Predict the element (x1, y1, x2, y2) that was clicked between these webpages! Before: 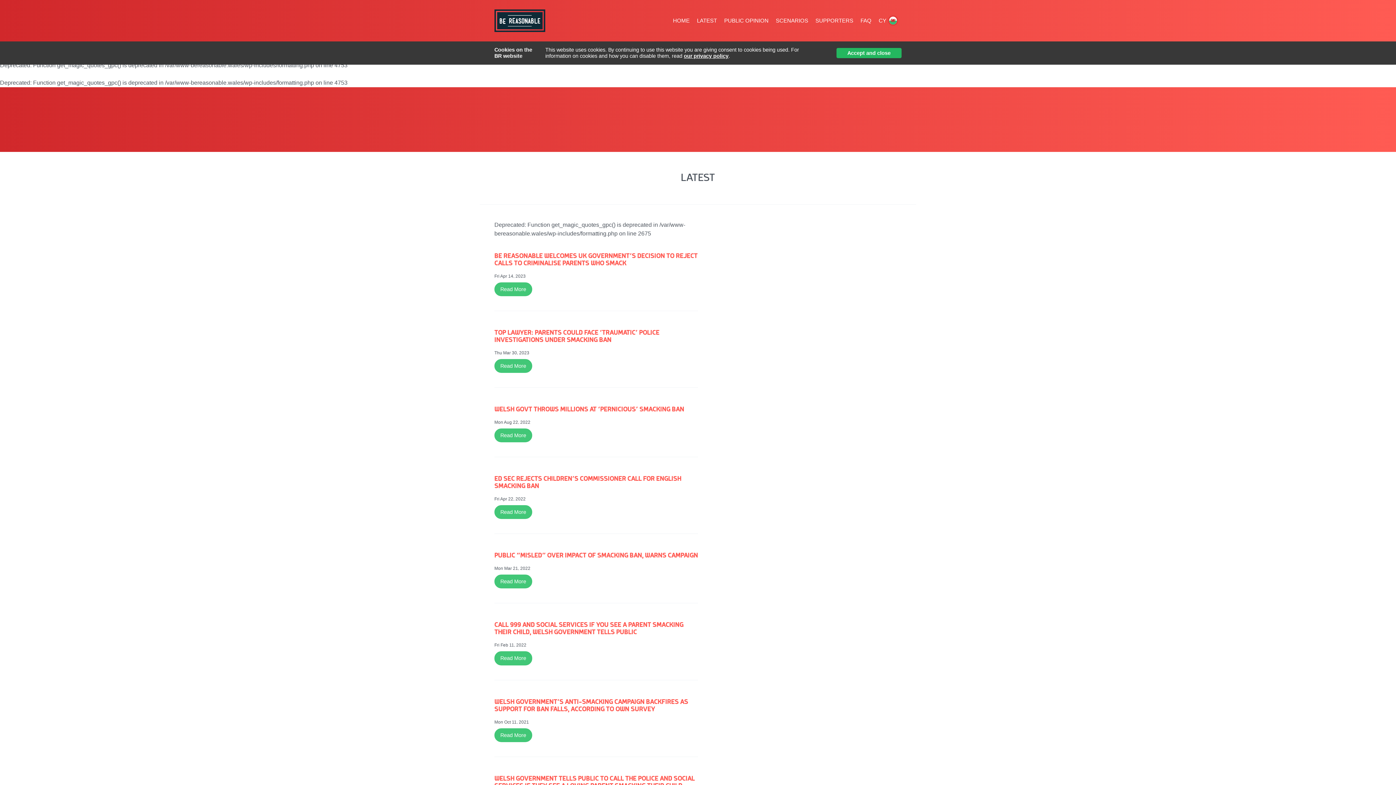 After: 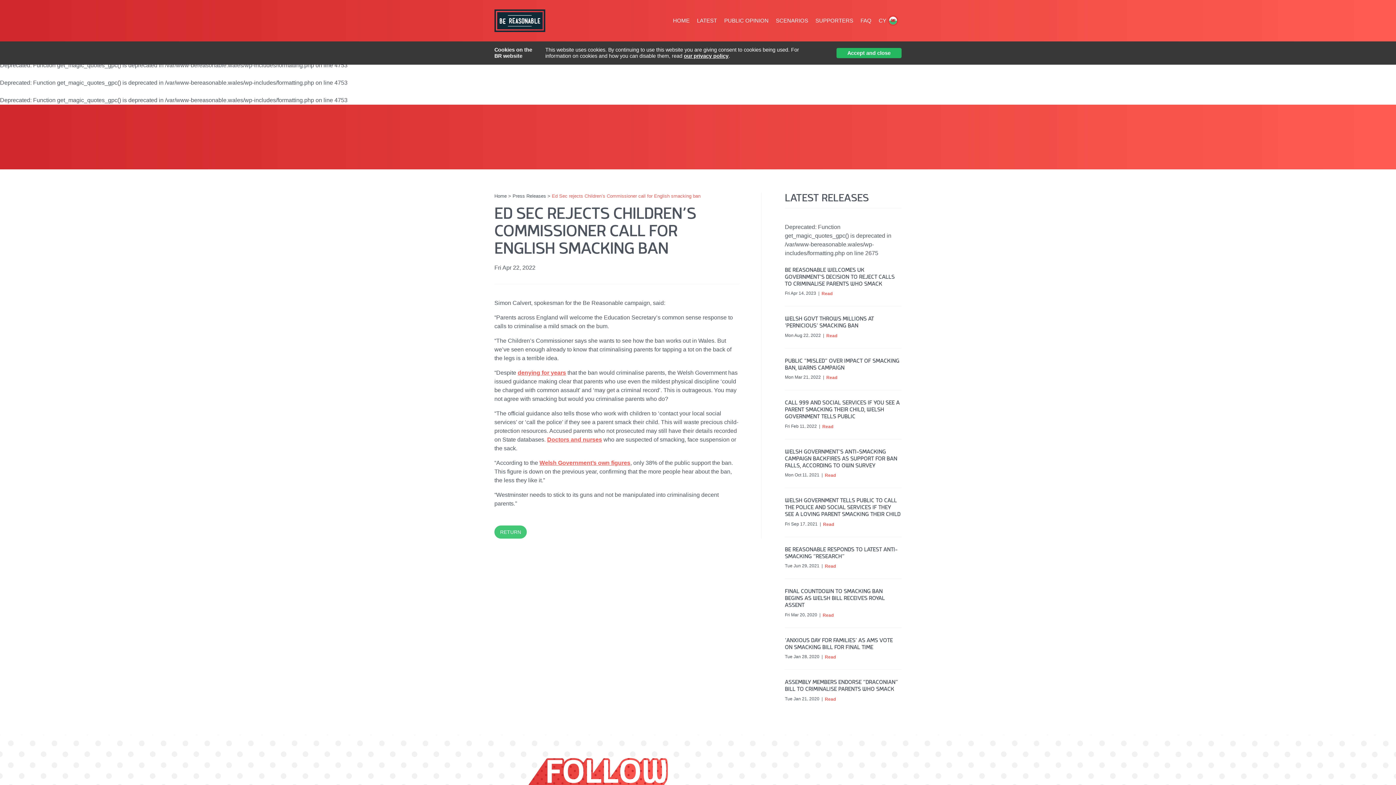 Action: label: Read More bbox: (494, 505, 532, 519)